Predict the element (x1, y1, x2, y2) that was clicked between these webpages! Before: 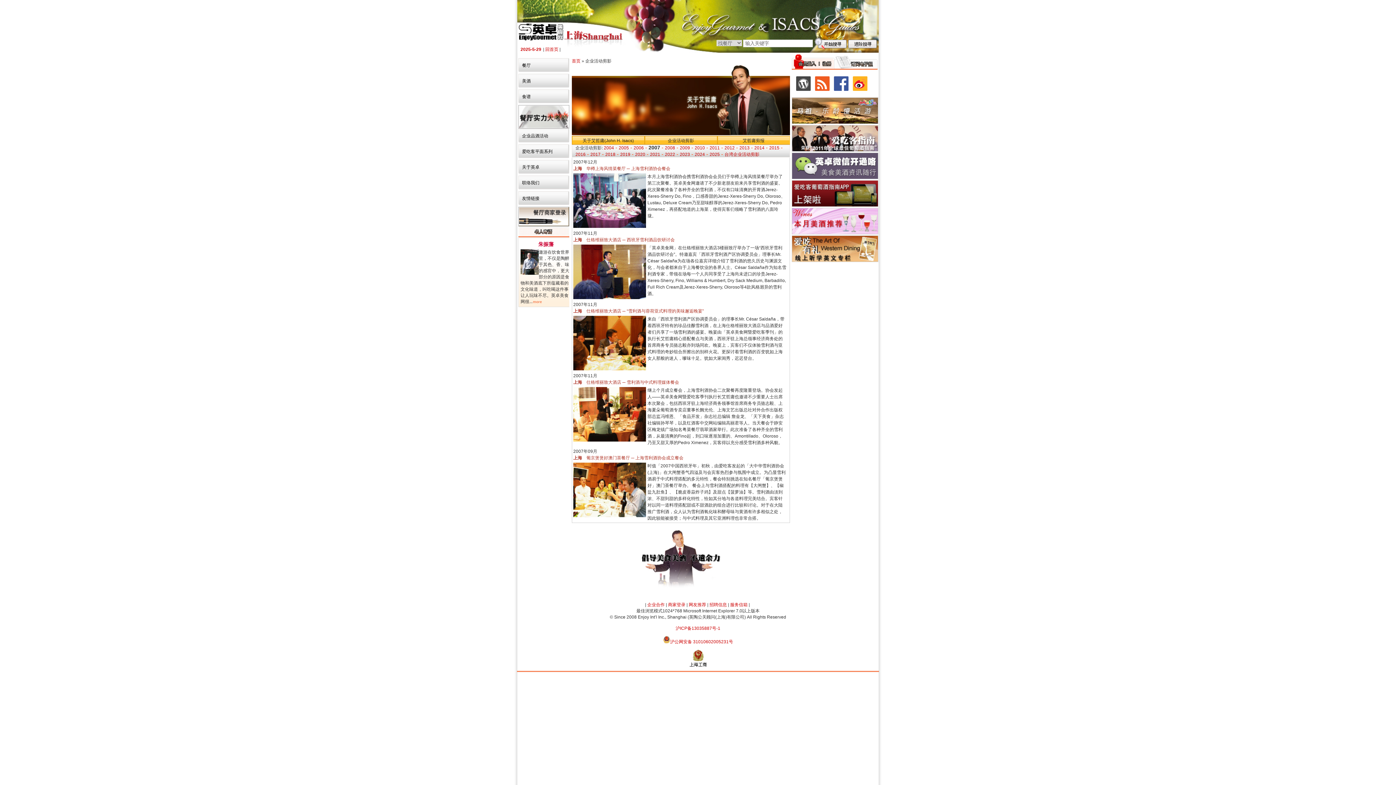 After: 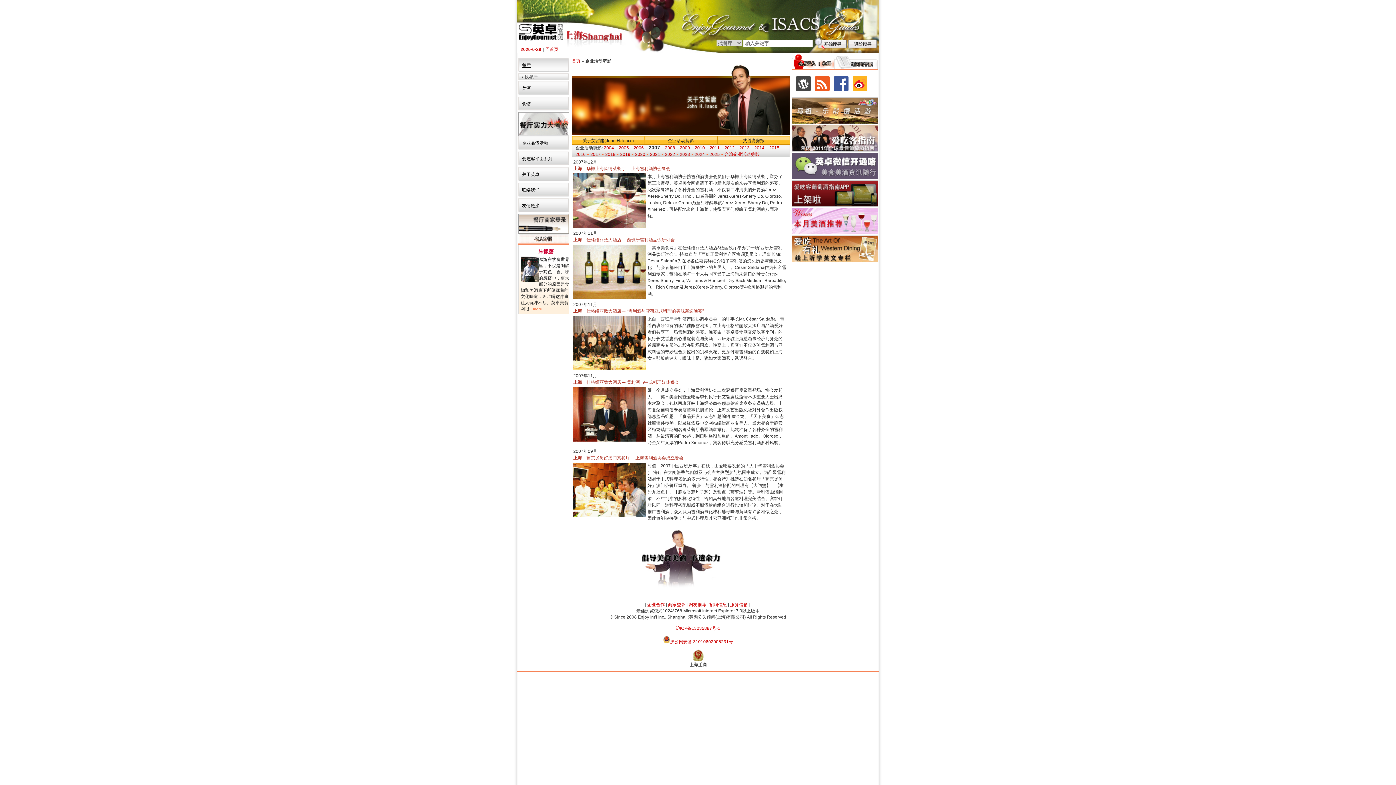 Action: bbox: (518, 58, 573, 73) label: 餐厅